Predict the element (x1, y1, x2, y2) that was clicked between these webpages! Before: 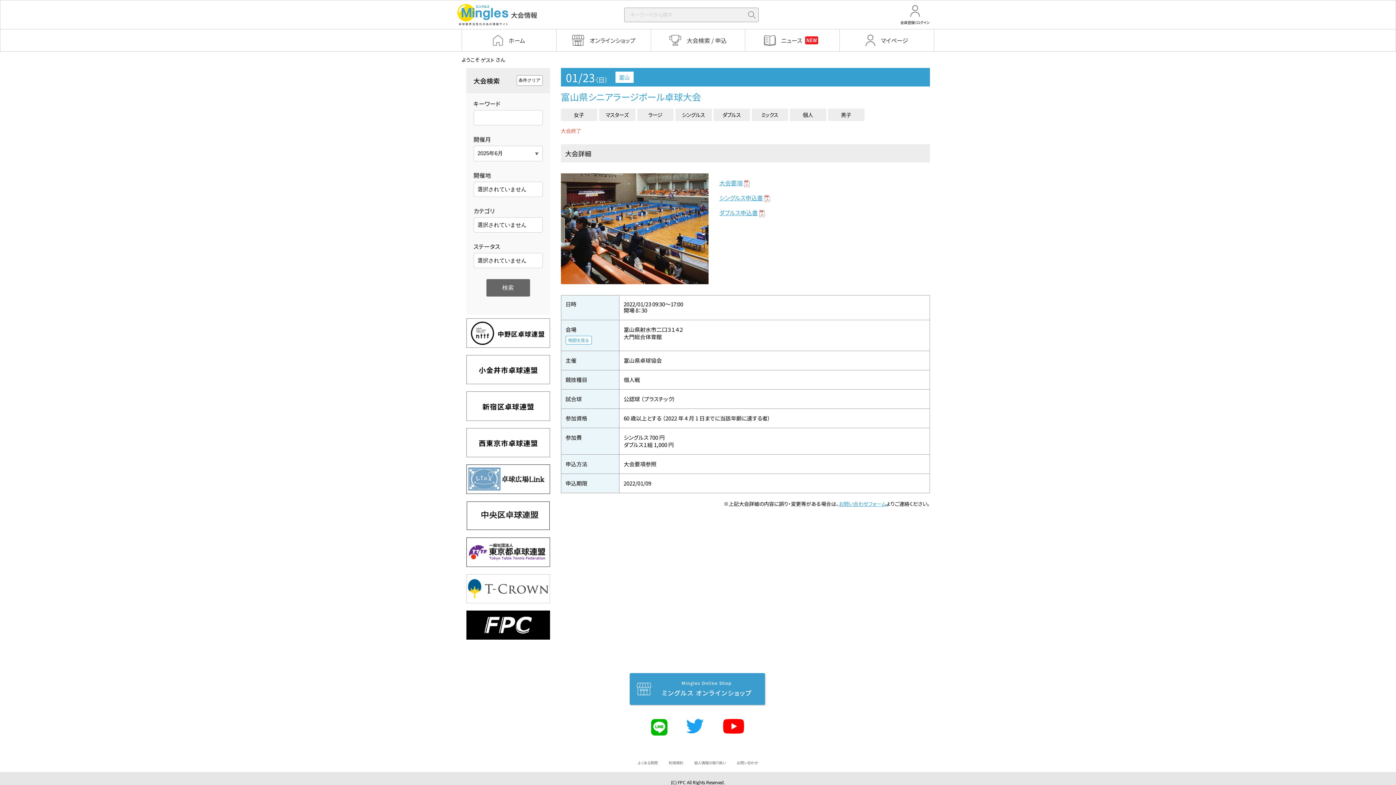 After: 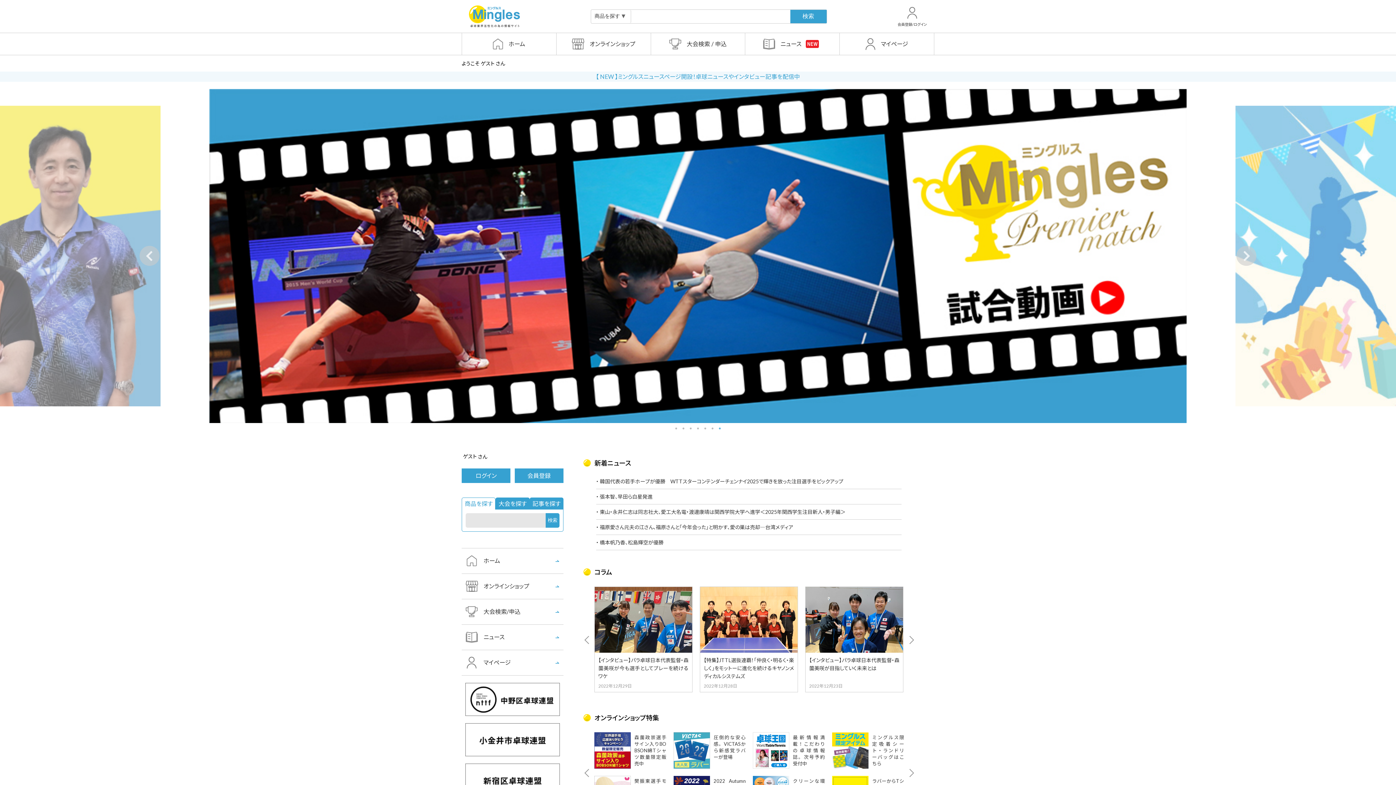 Action: label: ホーム bbox: (462, 29, 556, 51)